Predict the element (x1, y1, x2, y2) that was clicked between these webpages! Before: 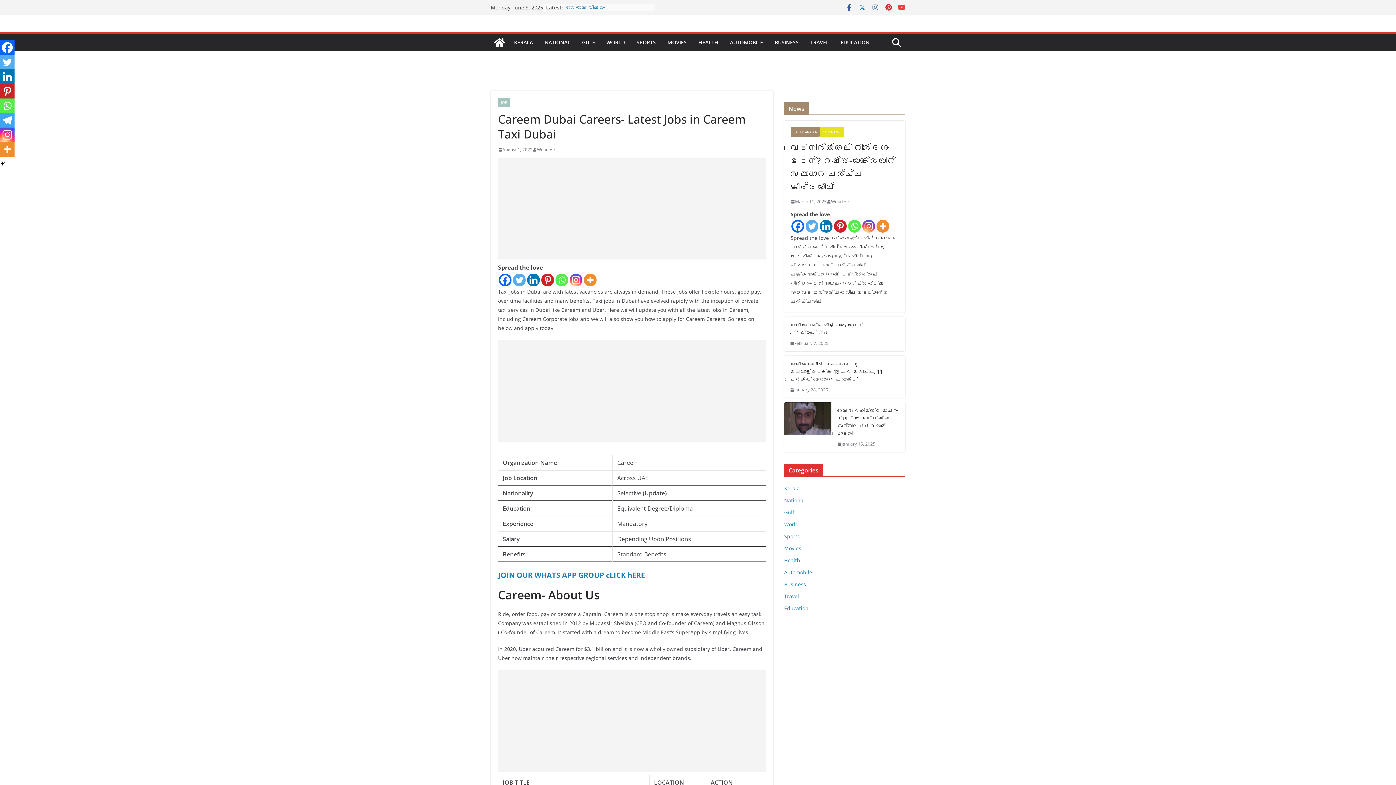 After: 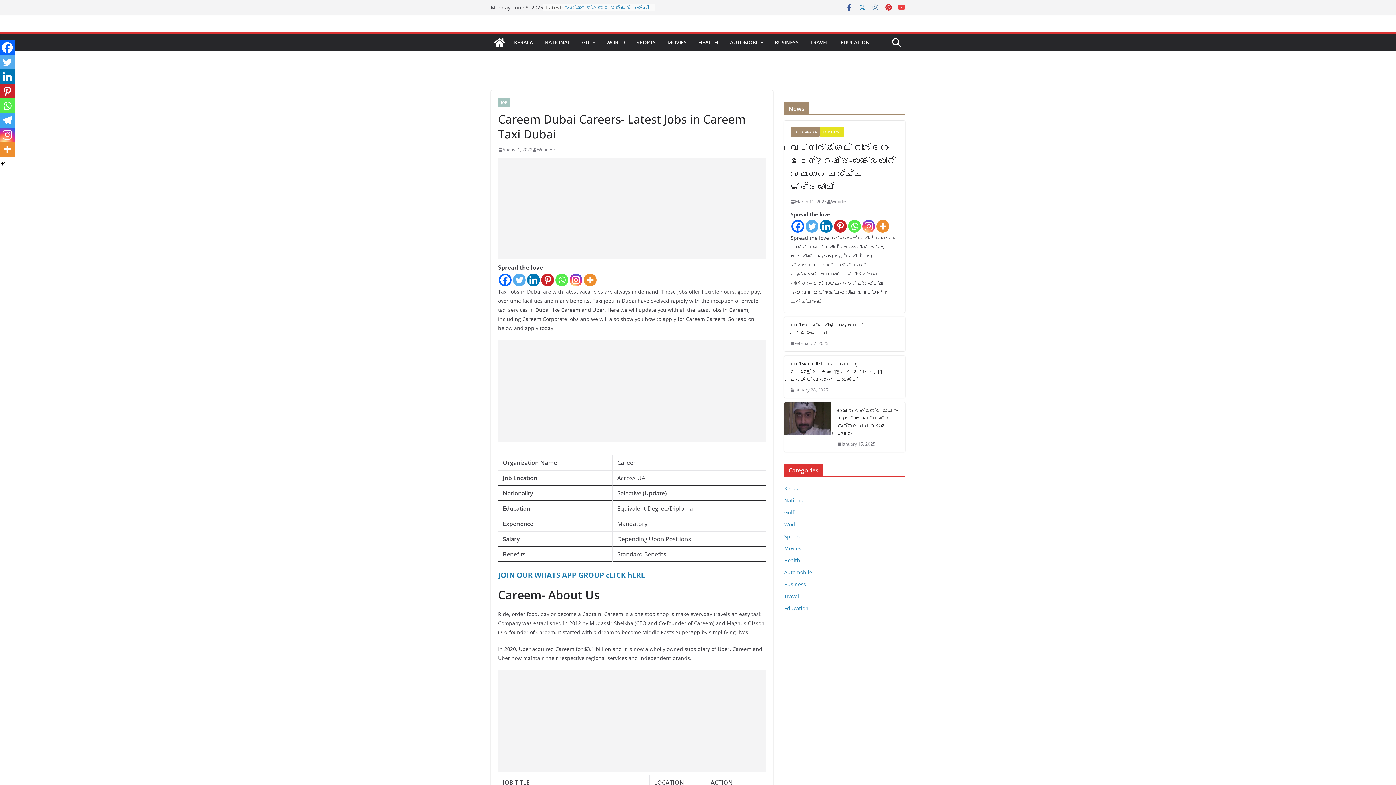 Action: bbox: (858, 3, 866, 11)